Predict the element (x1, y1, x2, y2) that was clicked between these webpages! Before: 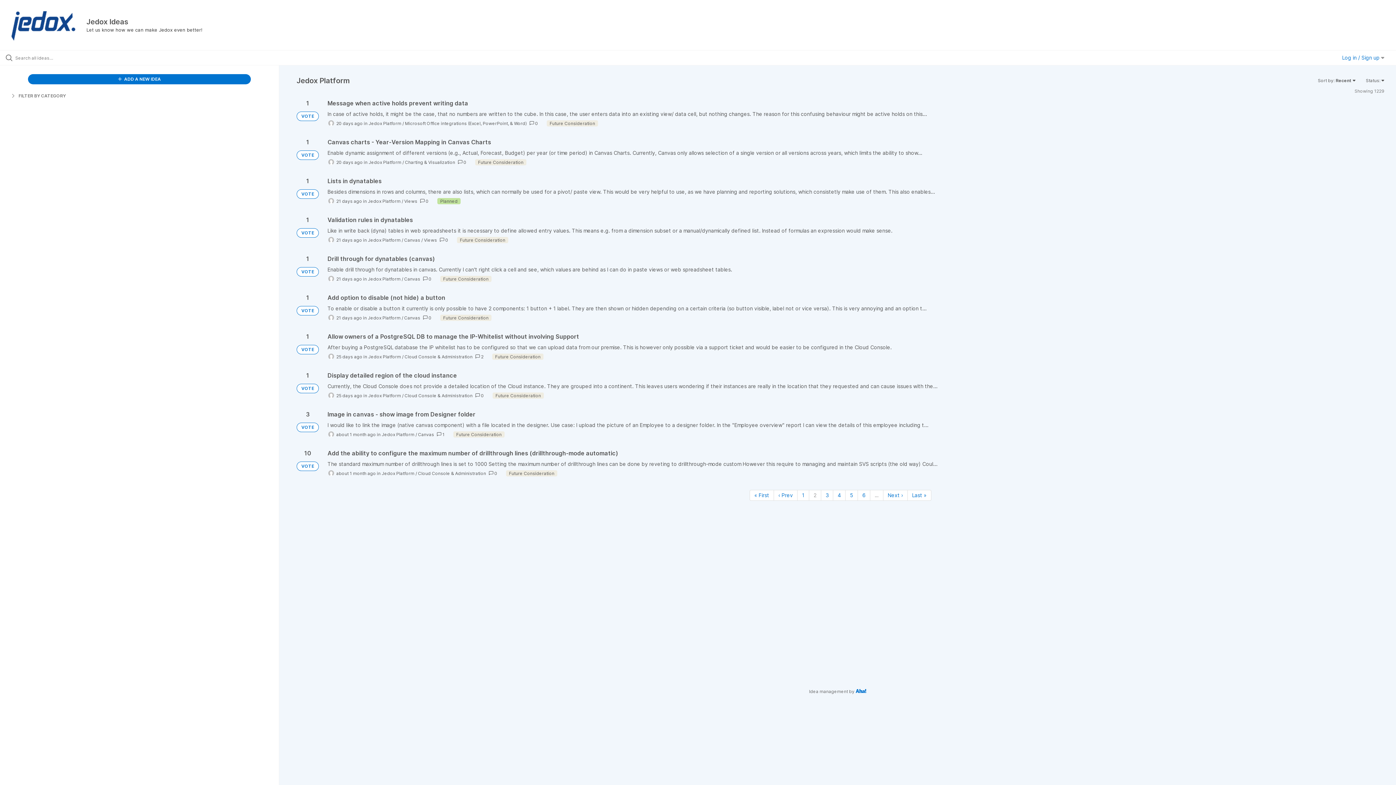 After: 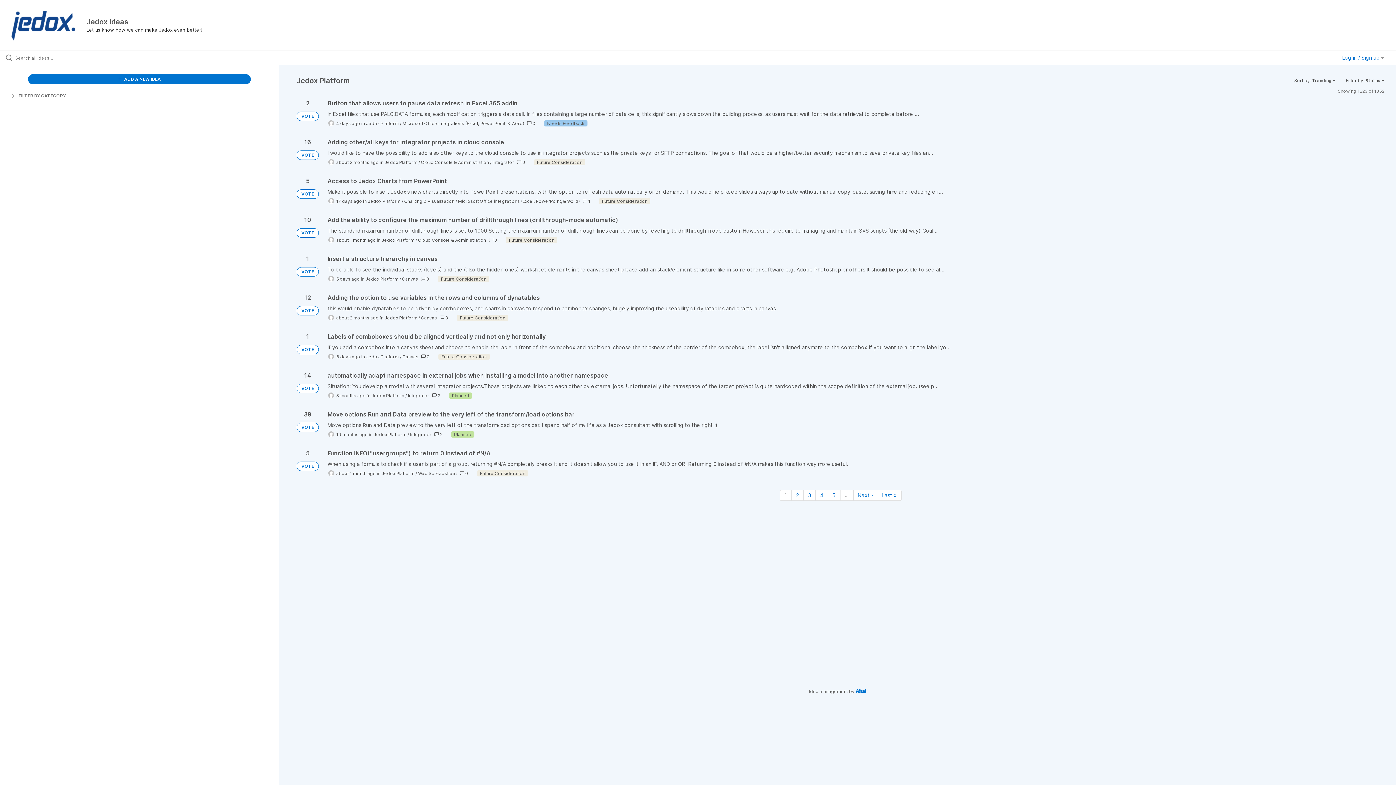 Action: label: Jedox Platform bbox: (368, 276, 400, 281)